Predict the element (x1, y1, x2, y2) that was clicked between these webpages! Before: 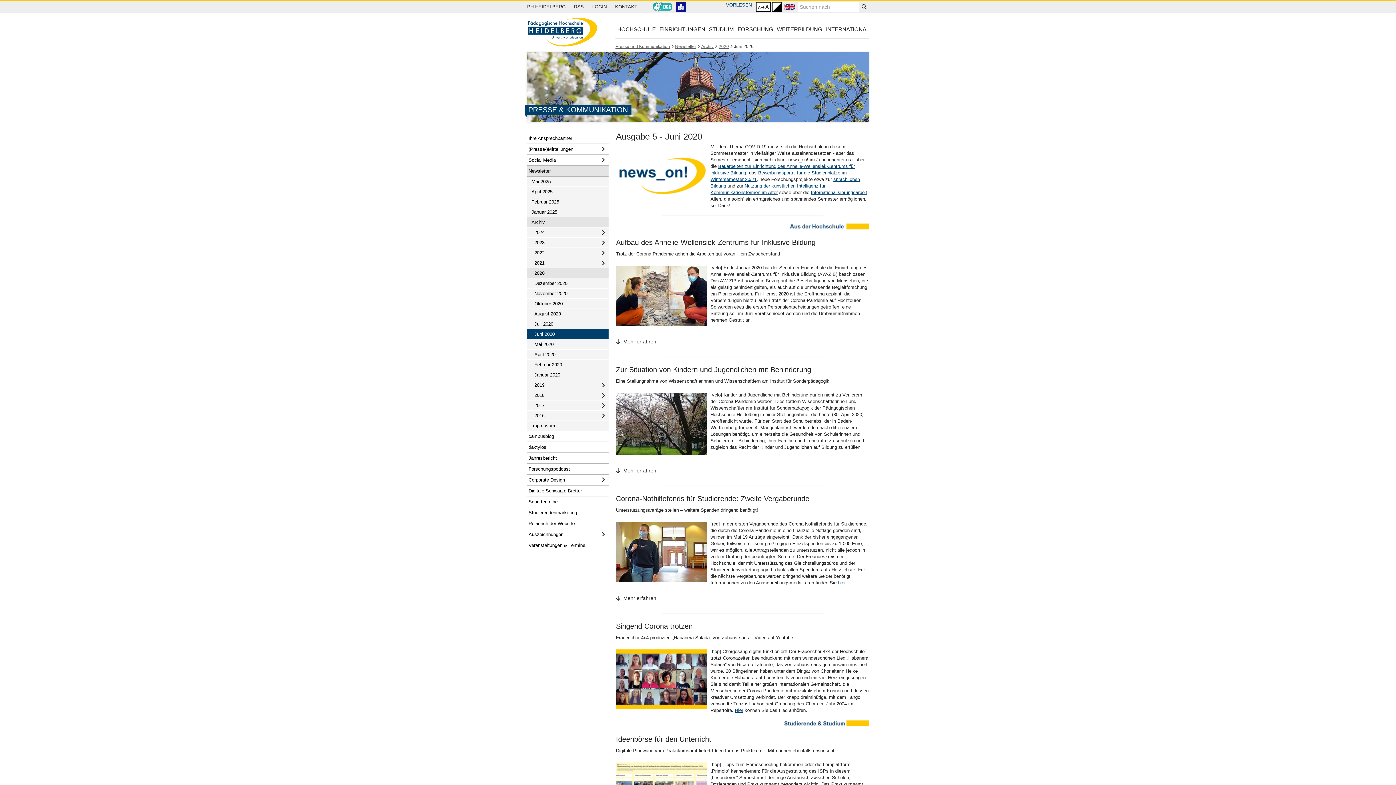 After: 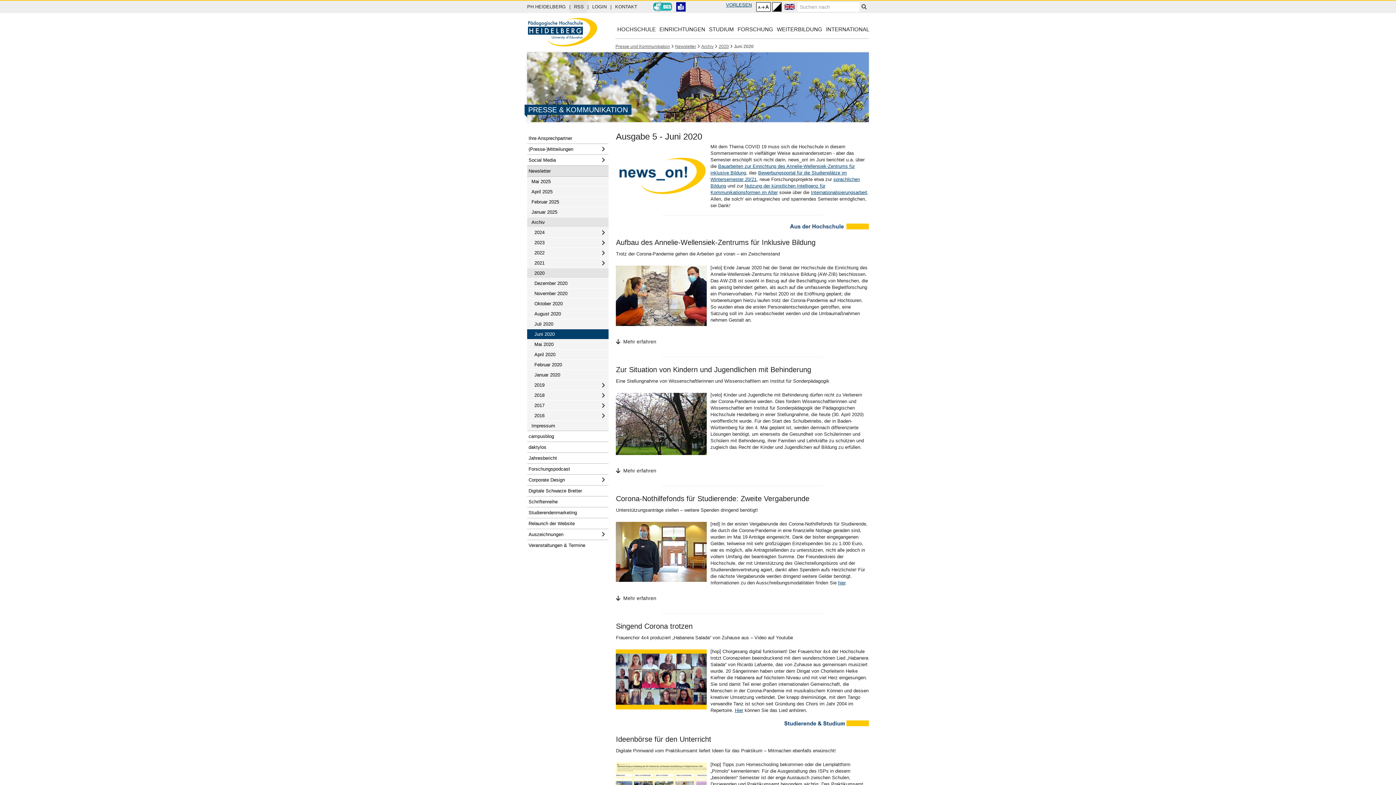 Action: label: RSS bbox: (570, 0, 587, 13)